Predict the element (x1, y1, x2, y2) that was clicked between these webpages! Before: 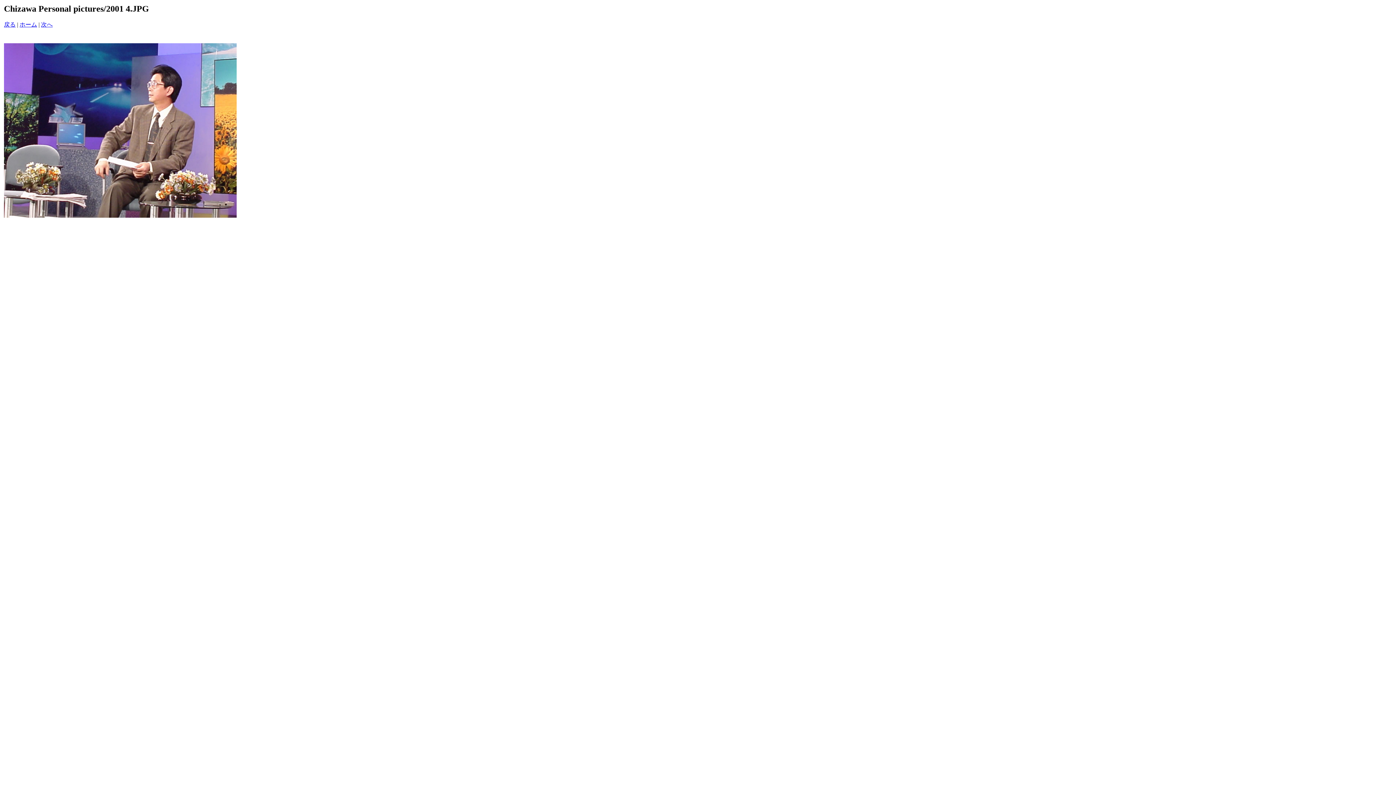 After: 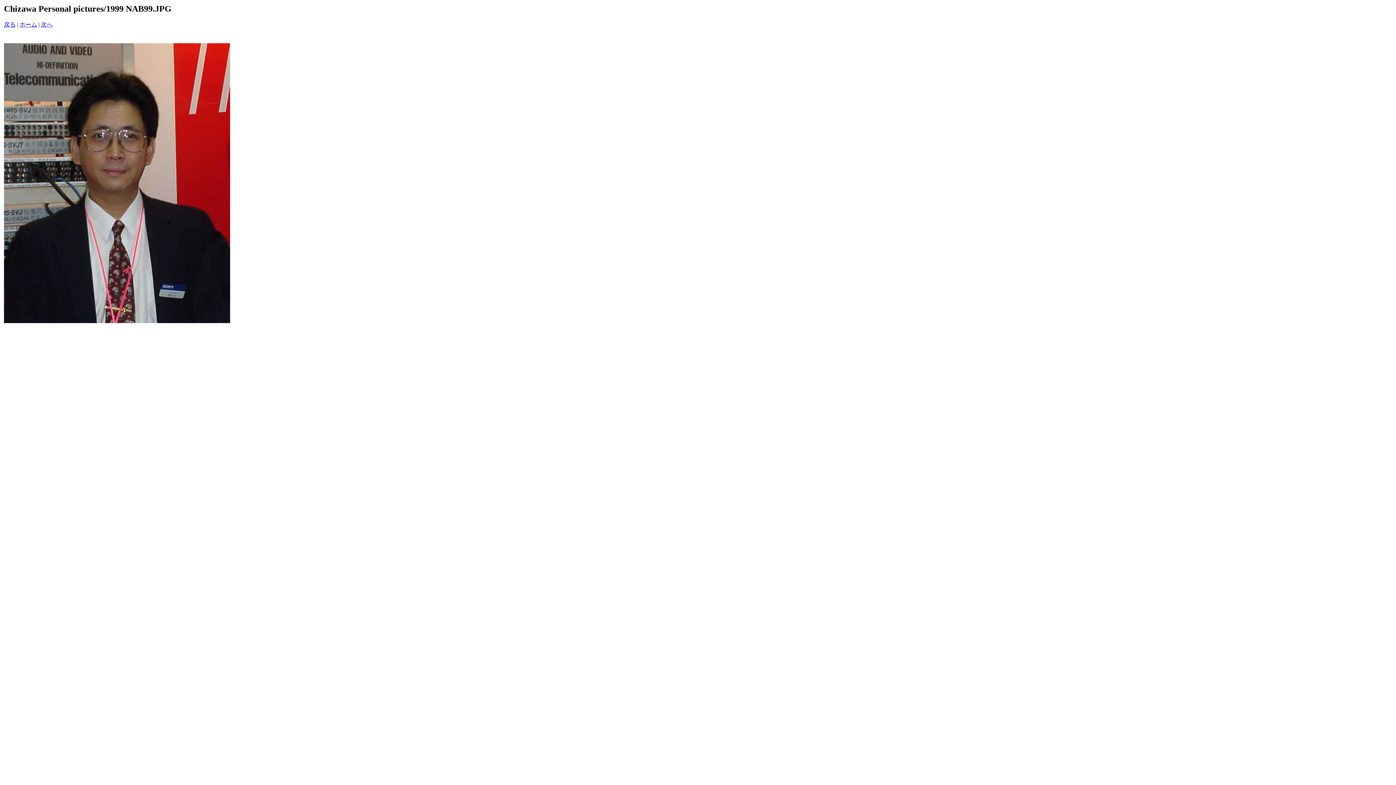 Action: label: 戻る bbox: (4, 21, 15, 27)